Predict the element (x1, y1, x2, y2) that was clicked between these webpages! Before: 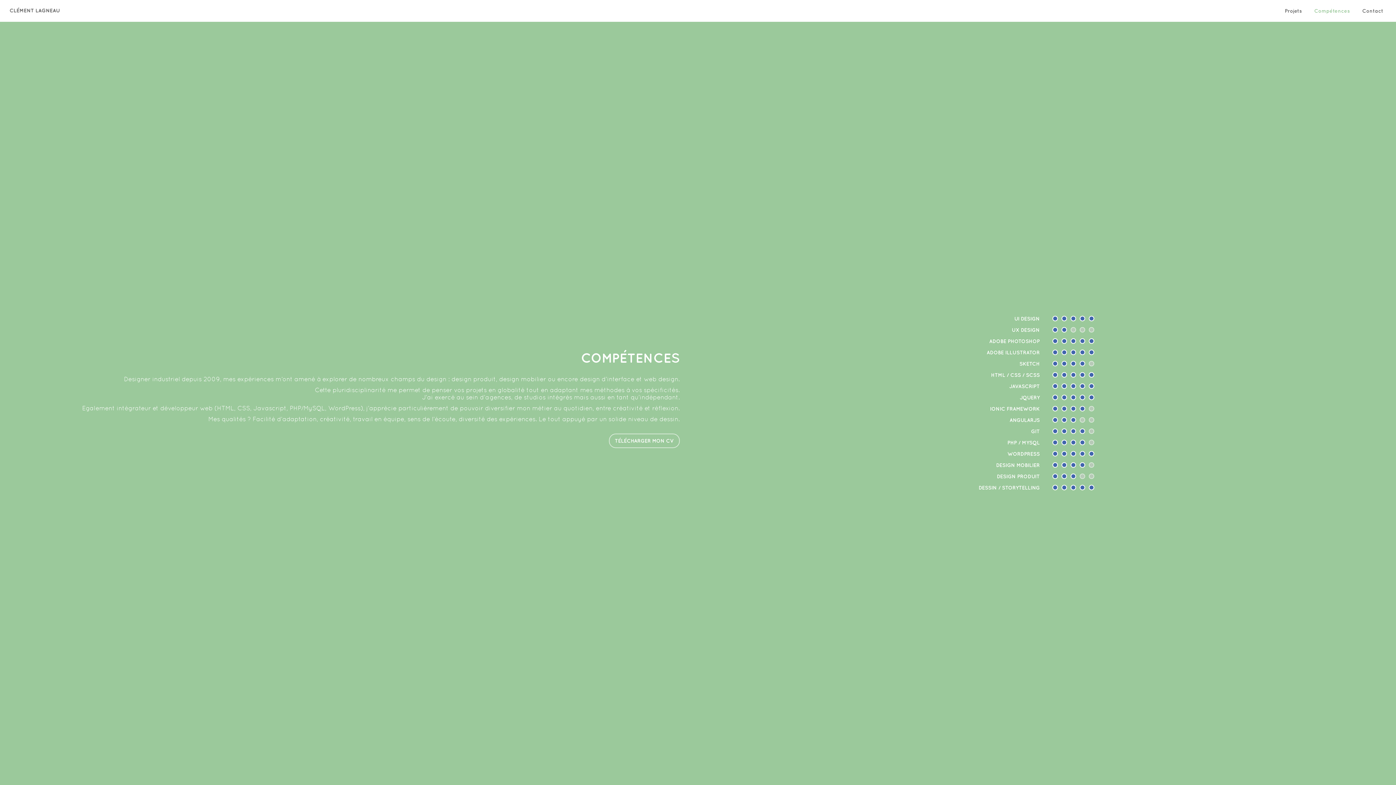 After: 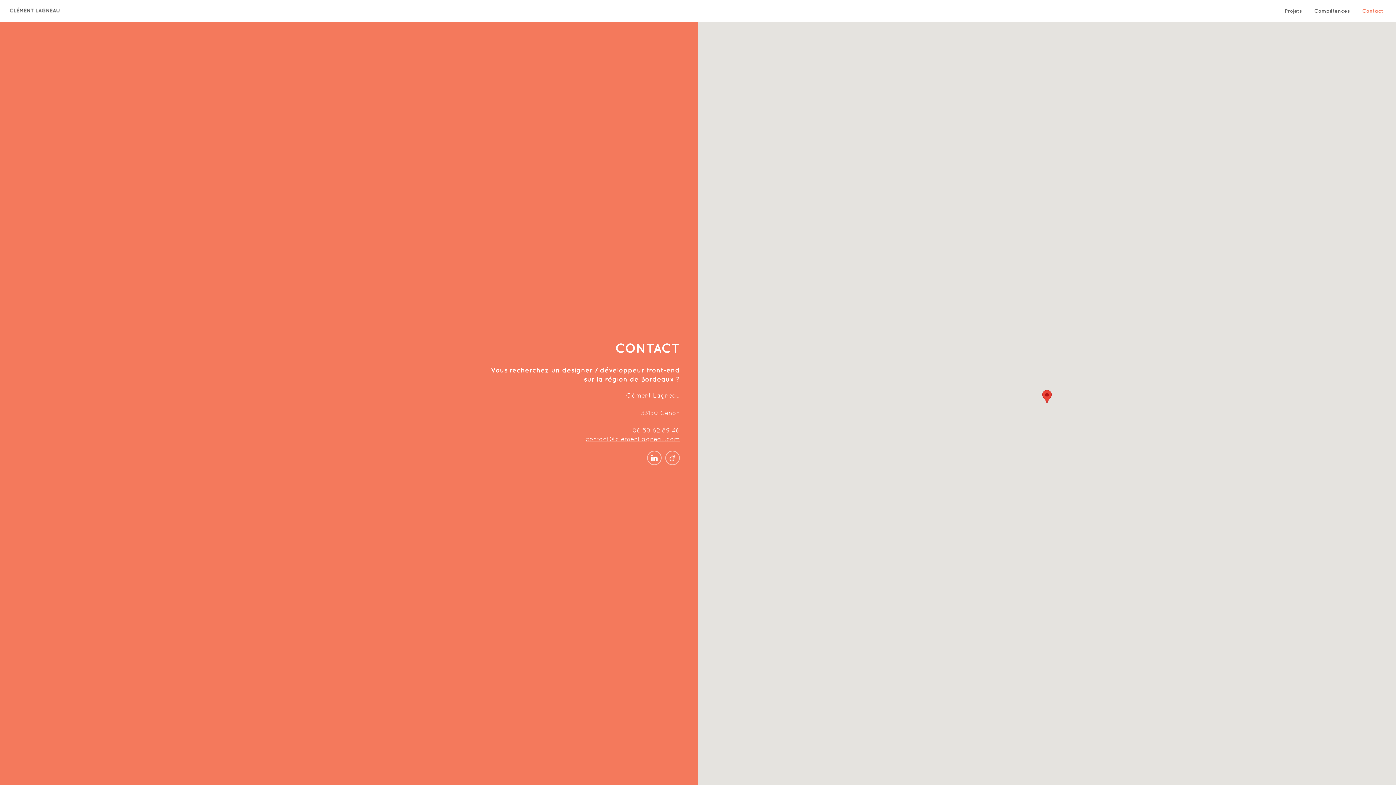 Action: bbox: (1362, 5, 1383, 16) label: Contact